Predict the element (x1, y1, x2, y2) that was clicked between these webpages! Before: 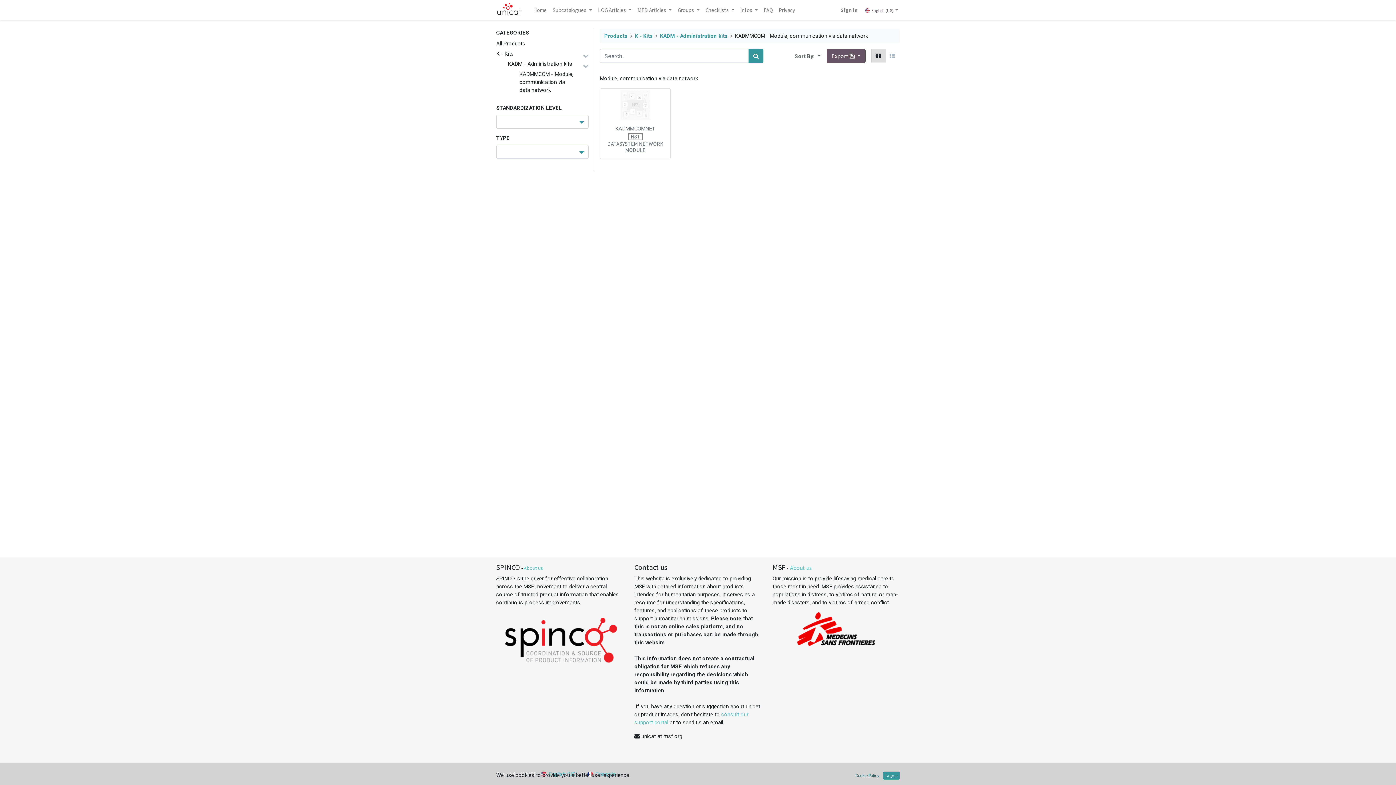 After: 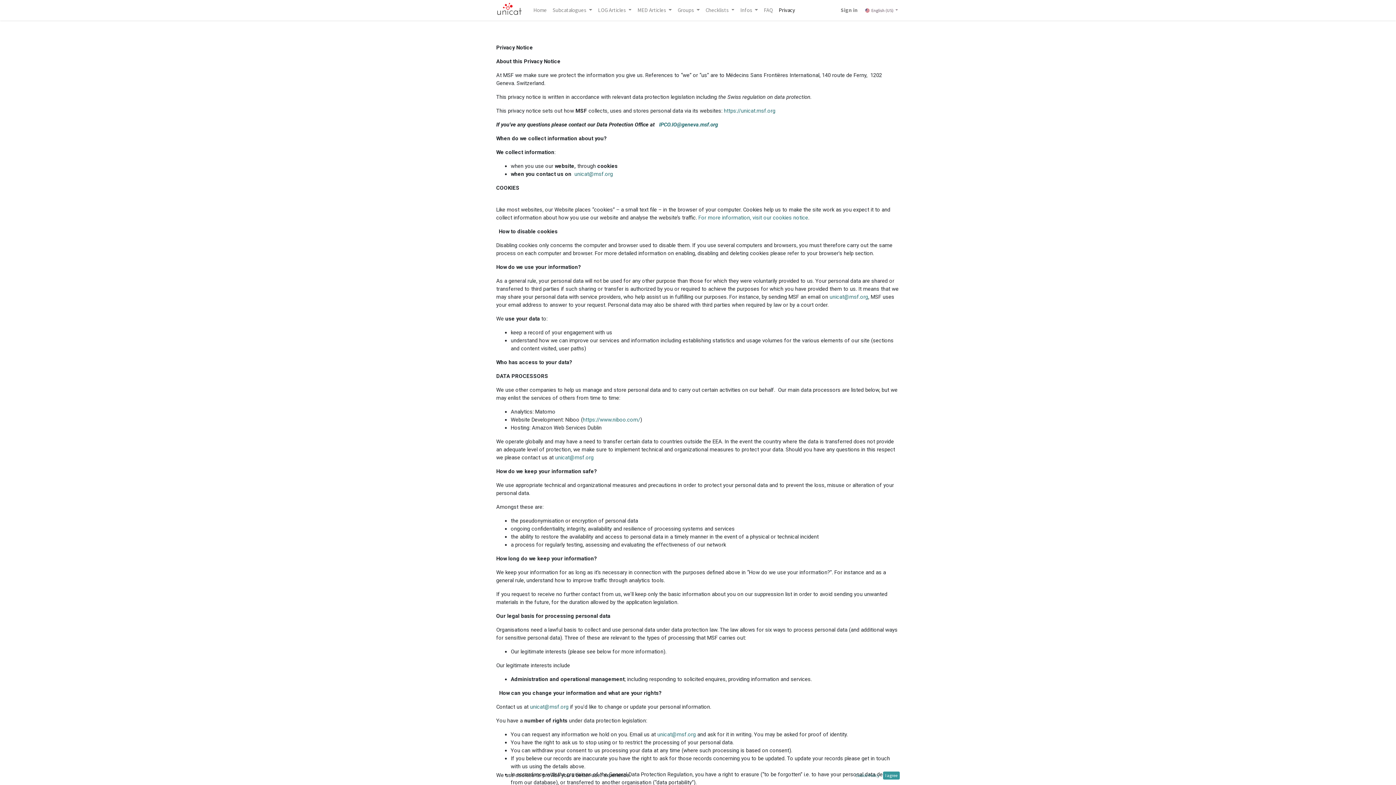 Action: bbox: (776, 3, 798, 17) label: Privacy